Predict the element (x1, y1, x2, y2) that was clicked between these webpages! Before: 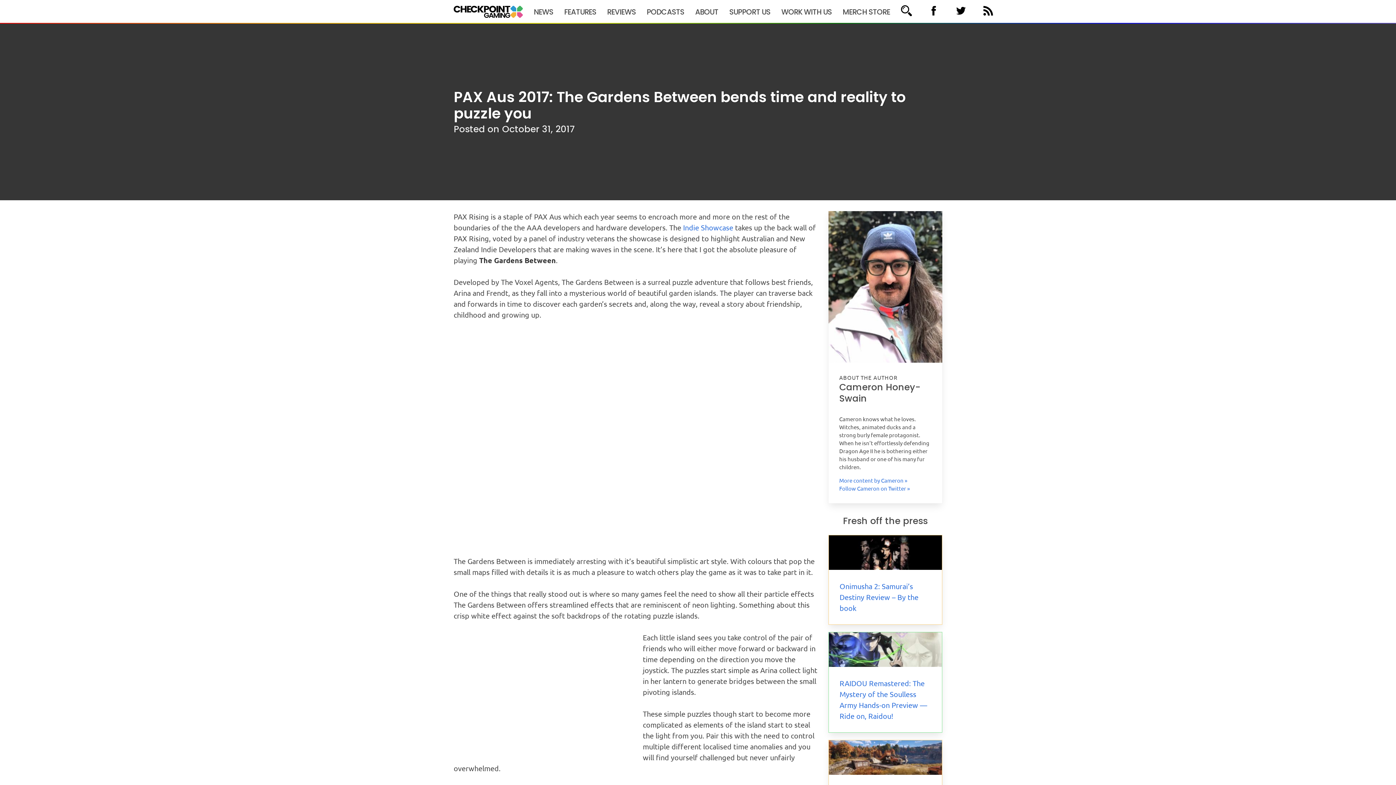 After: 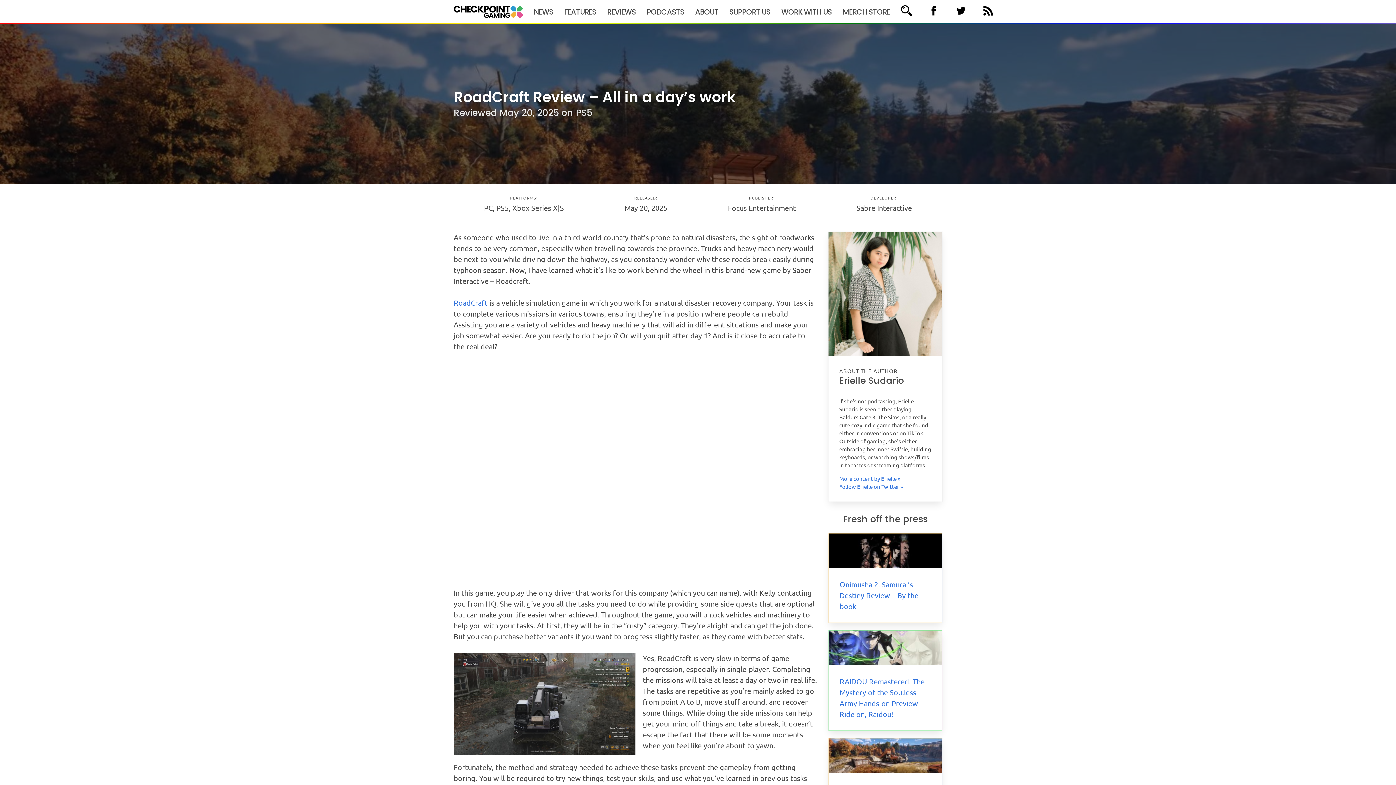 Action: bbox: (828, 740, 942, 775)